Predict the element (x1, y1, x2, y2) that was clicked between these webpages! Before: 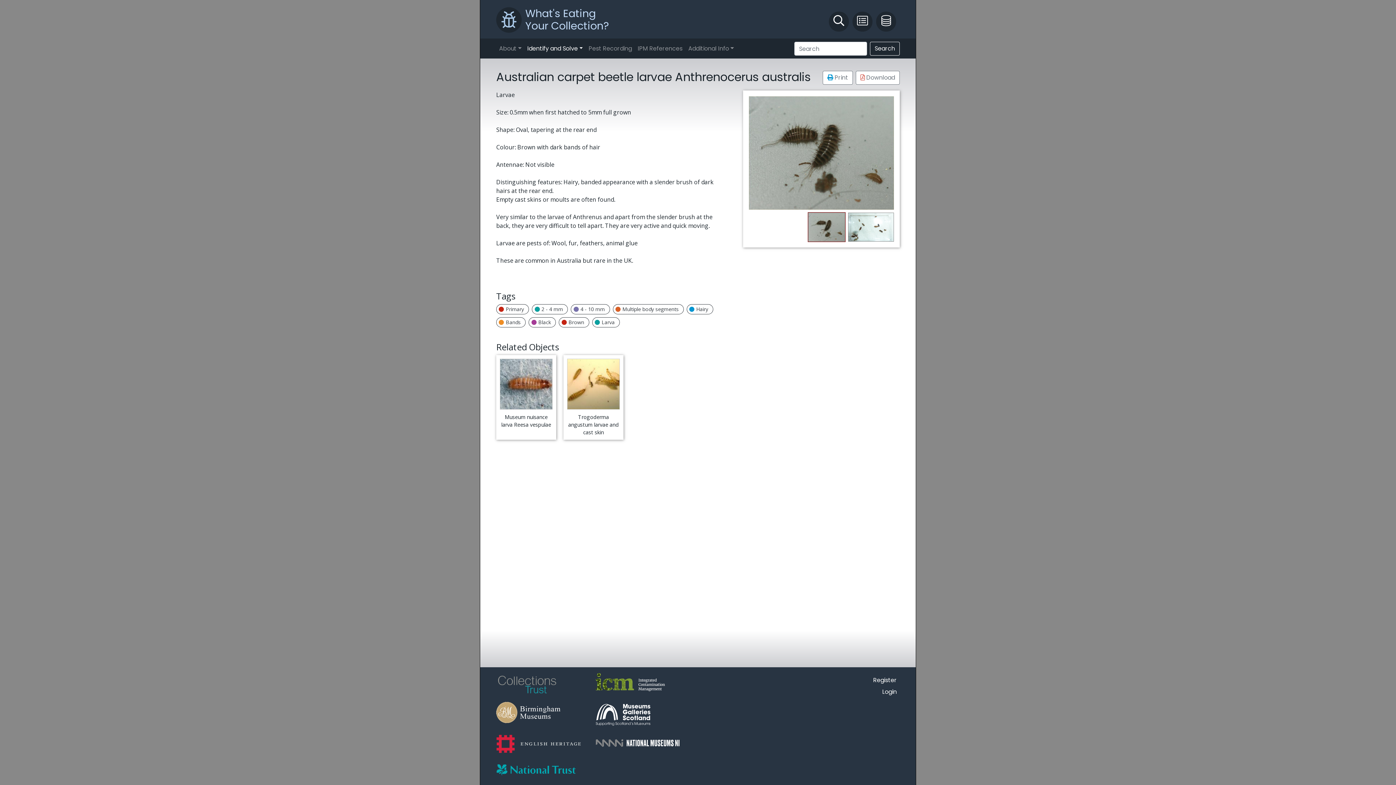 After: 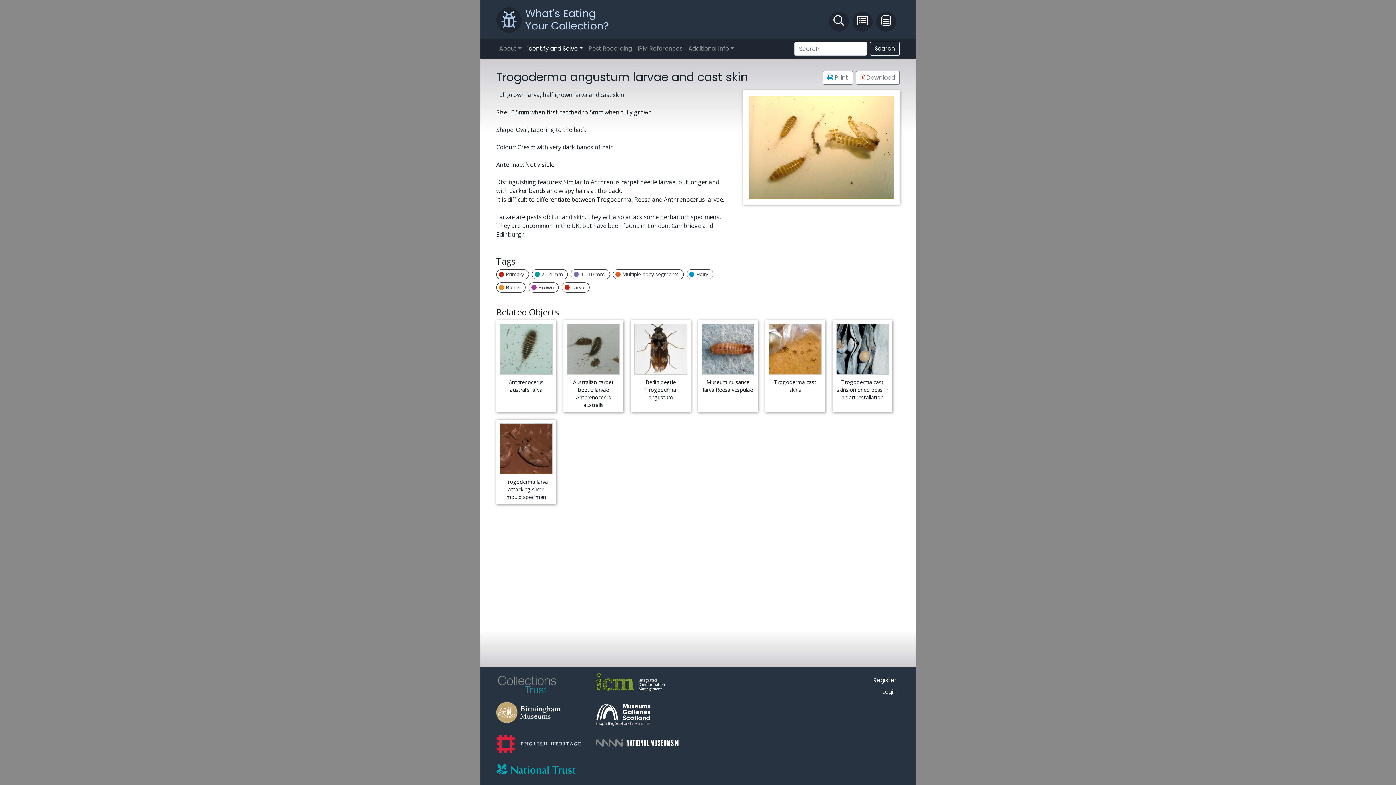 Action: bbox: (563, 355, 623, 439) label: Trogoderma angustum larvae and cast skin